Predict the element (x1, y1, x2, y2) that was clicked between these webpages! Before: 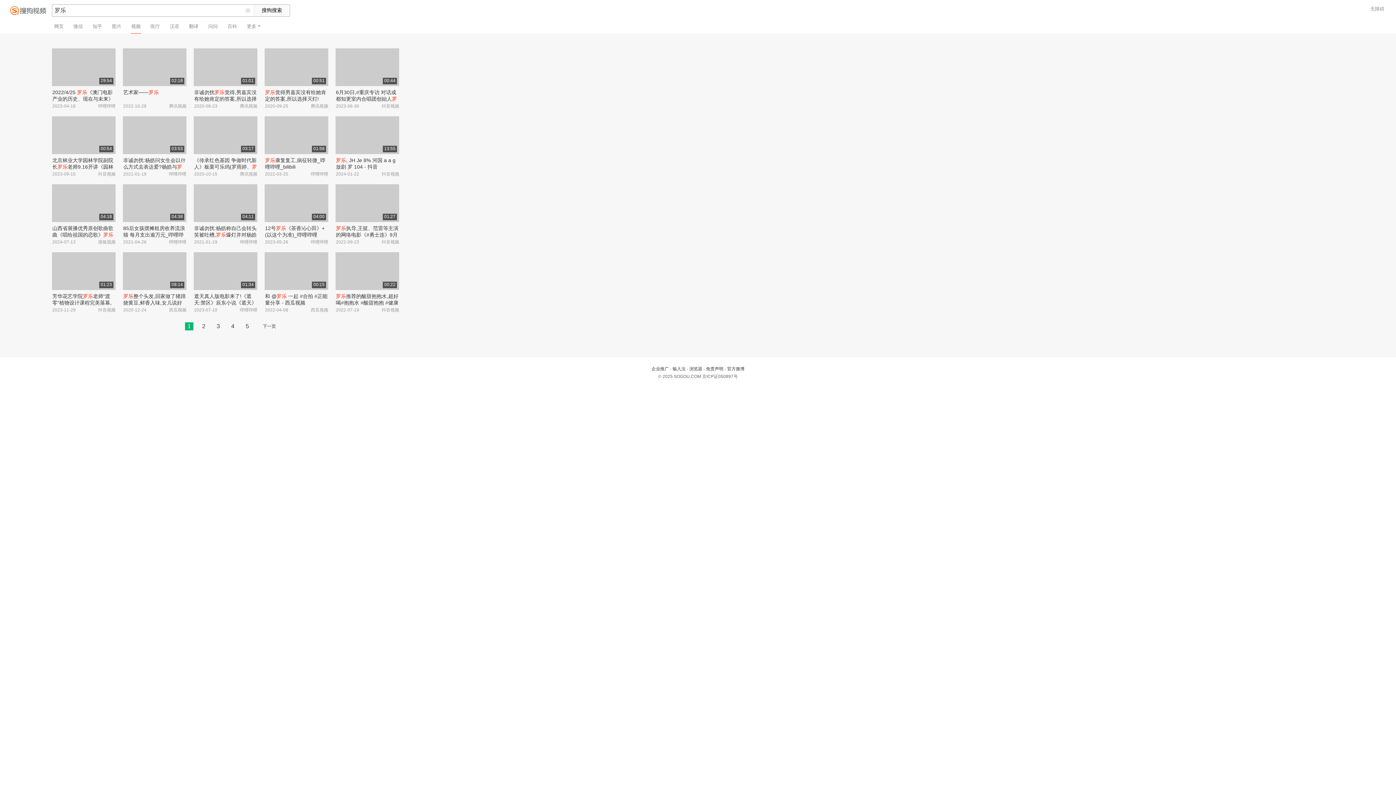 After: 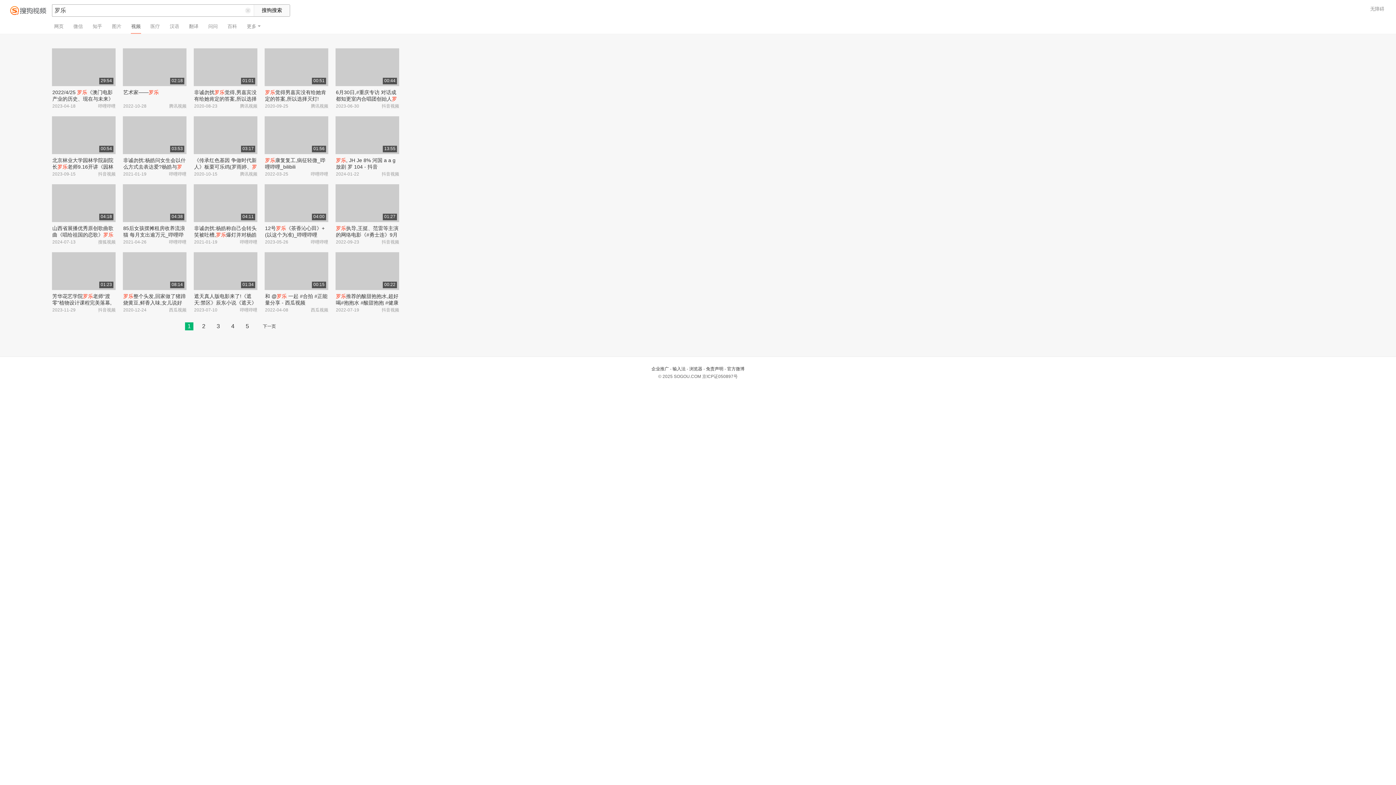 Action: label: 视频 bbox: (131, 19, 140, 33)